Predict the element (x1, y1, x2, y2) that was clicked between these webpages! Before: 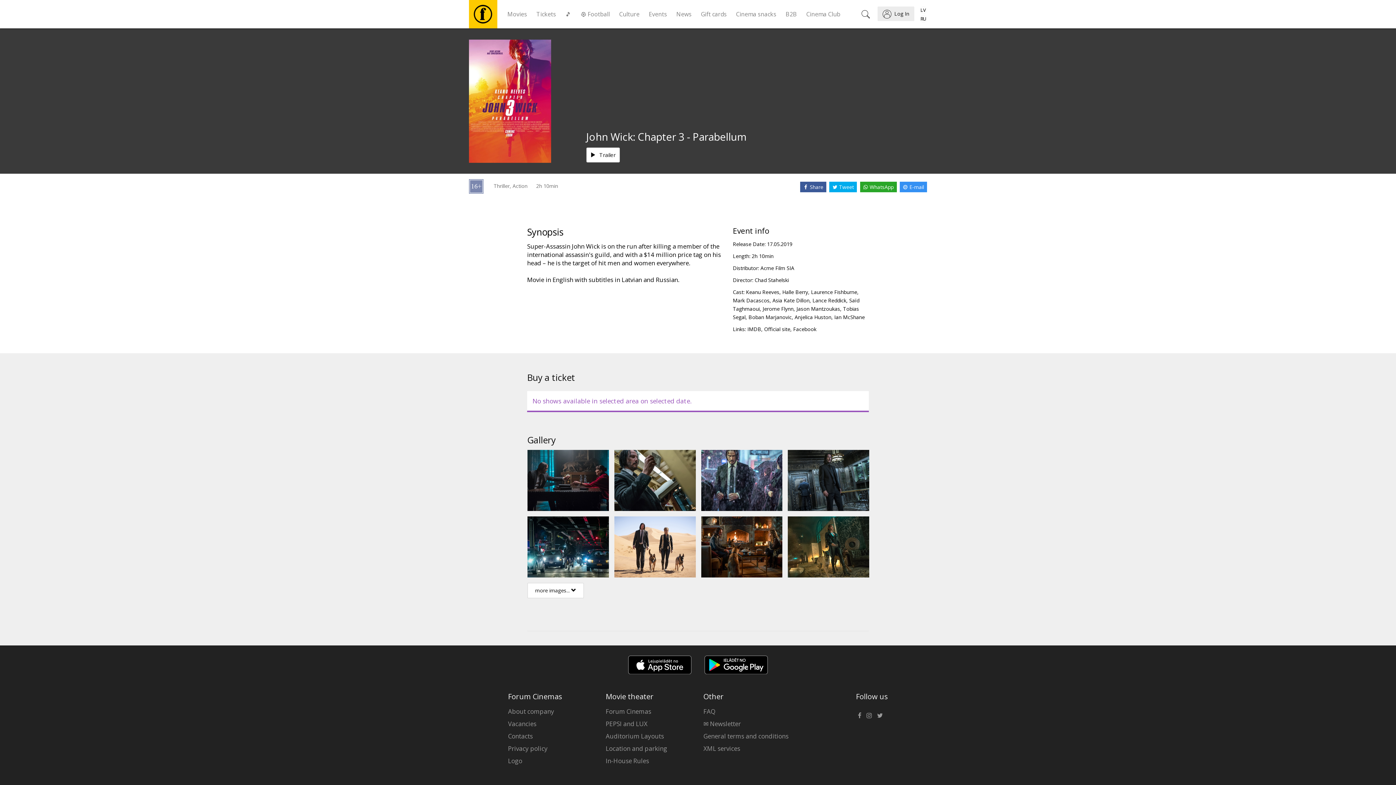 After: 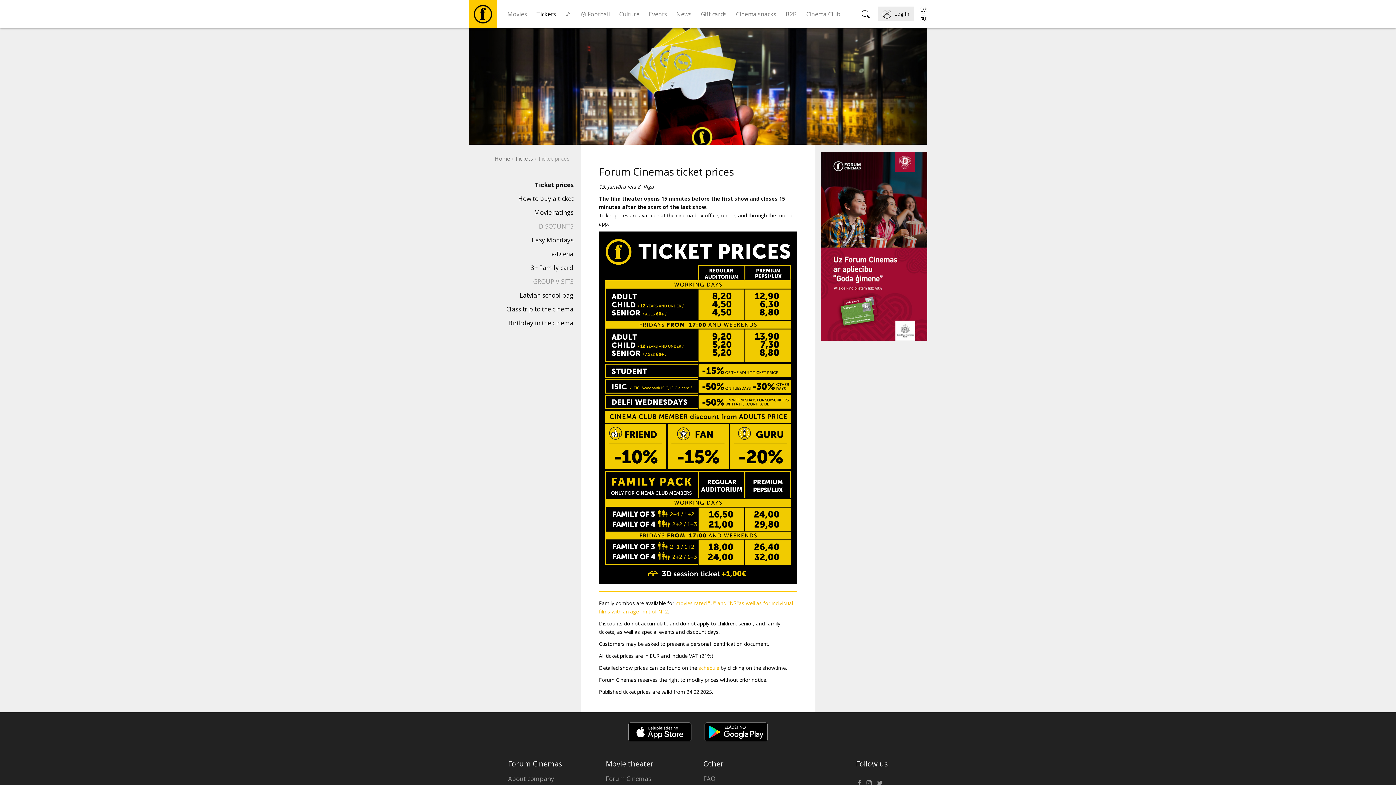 Action: bbox: (531, 0, 560, 28) label: Tickets